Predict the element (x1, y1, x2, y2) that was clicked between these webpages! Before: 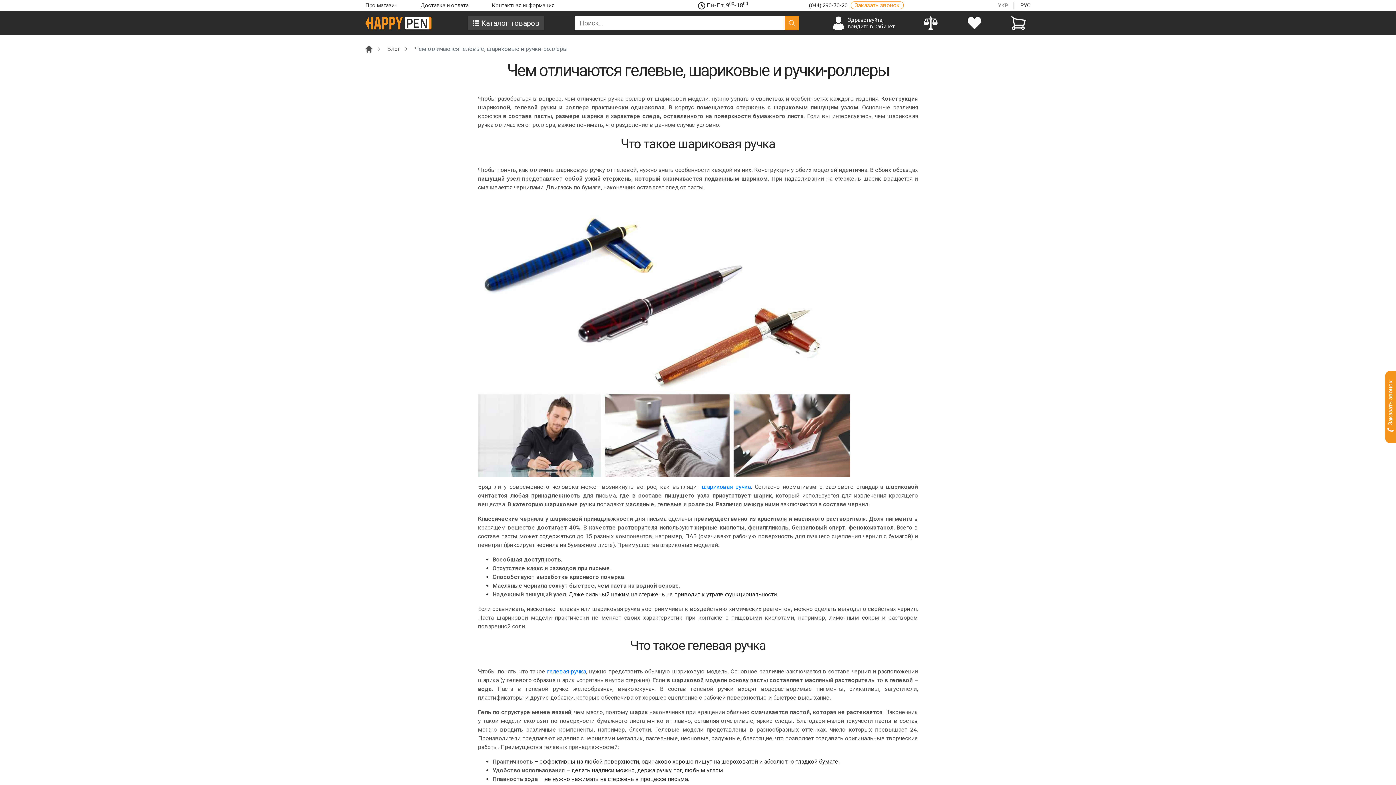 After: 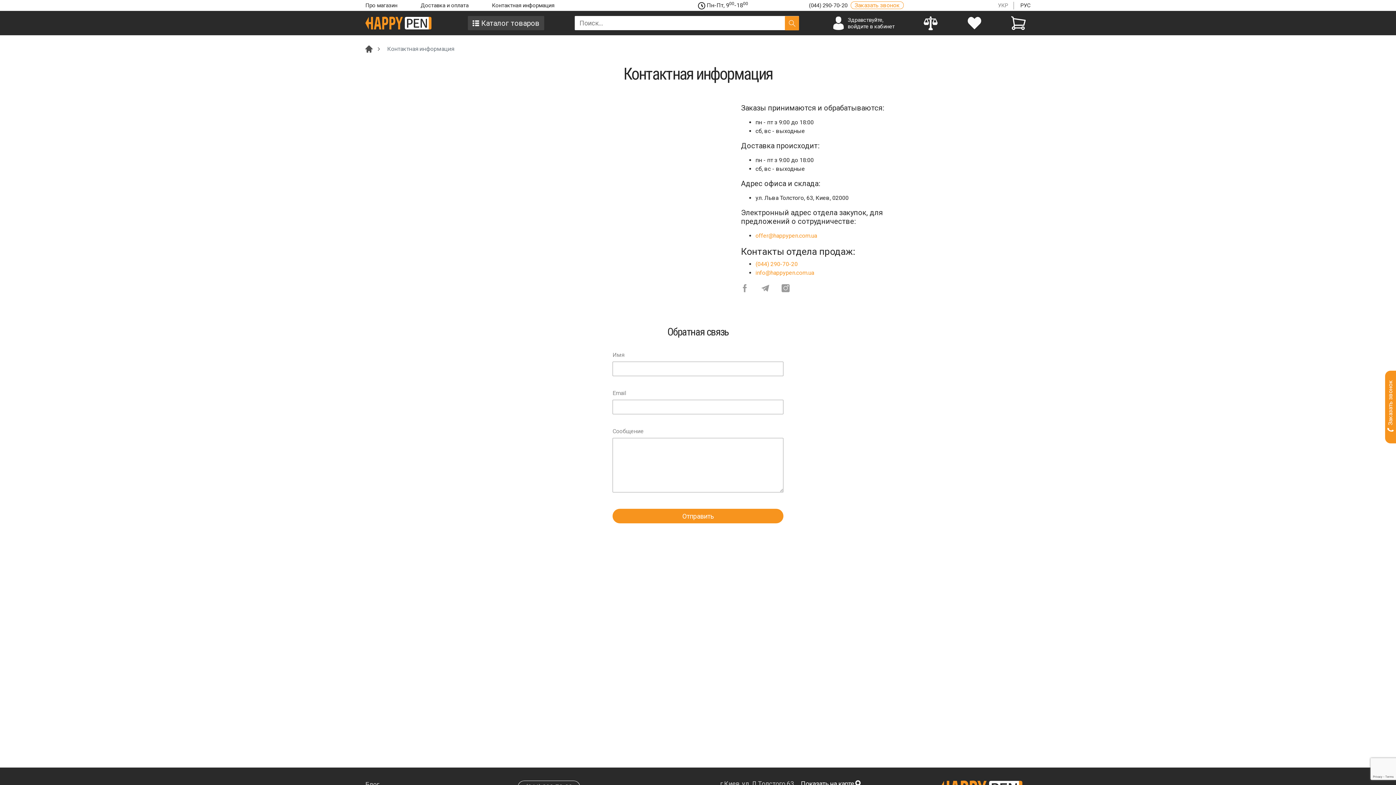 Action: label: Контактная информация bbox: (492, 2, 554, 8)